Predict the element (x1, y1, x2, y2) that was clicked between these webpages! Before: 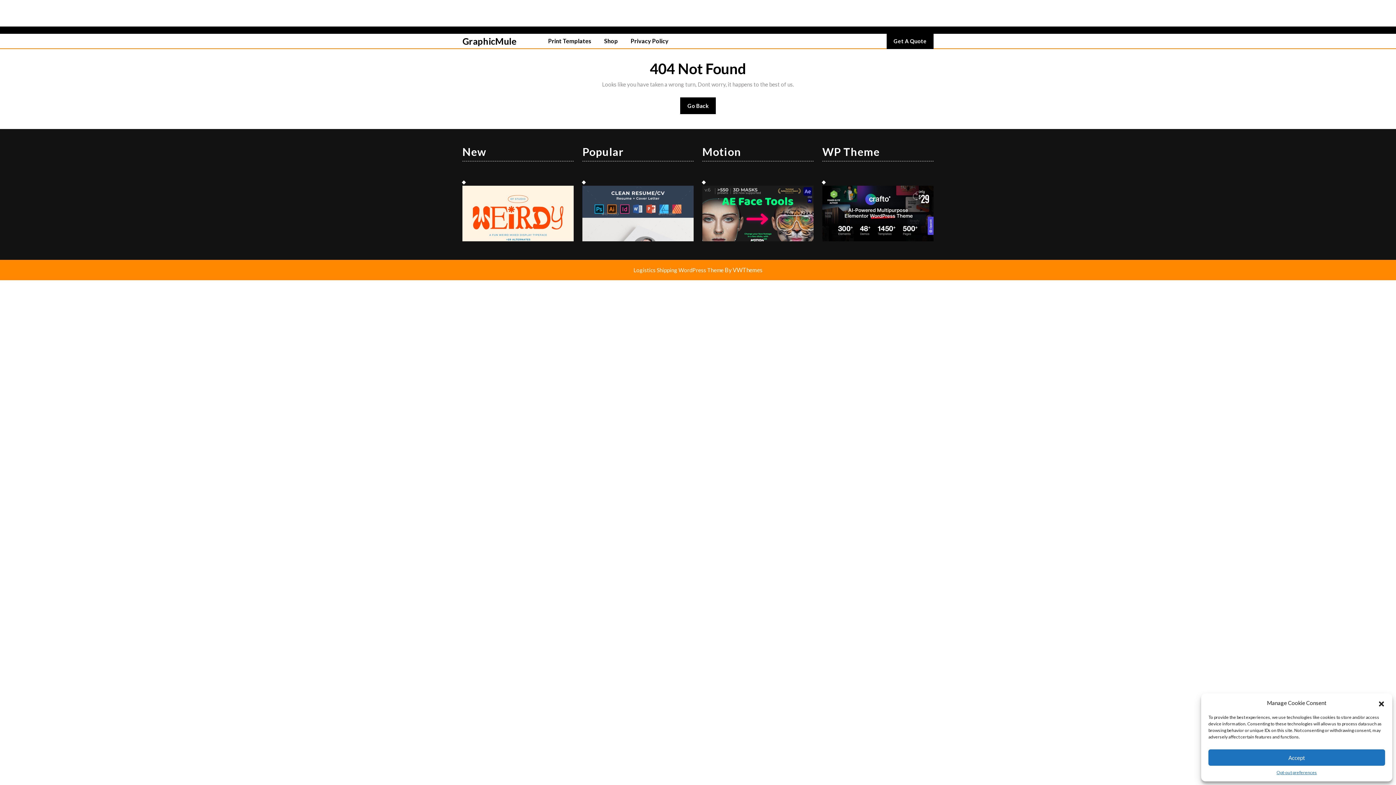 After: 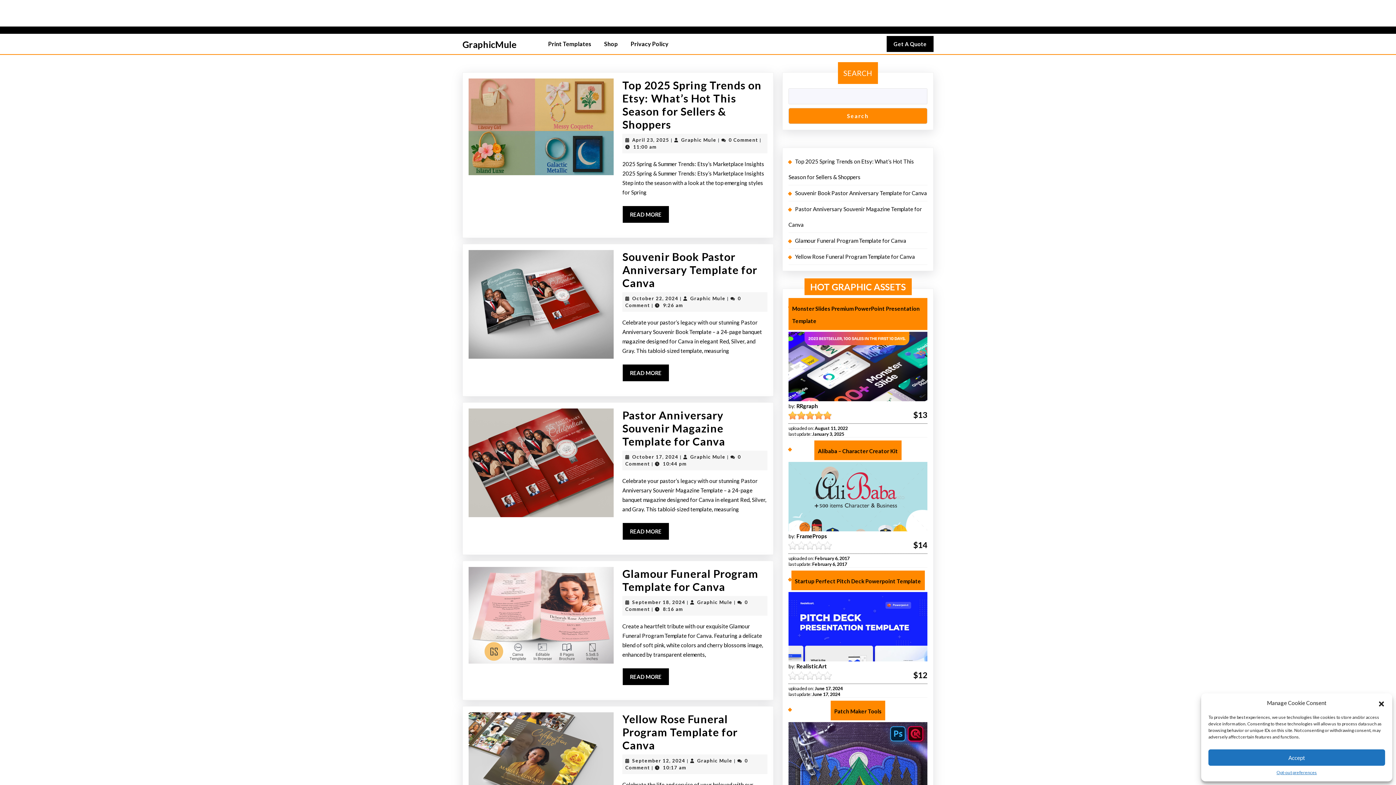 Action: label: Go Back
Go Back bbox: (680, 97, 716, 114)